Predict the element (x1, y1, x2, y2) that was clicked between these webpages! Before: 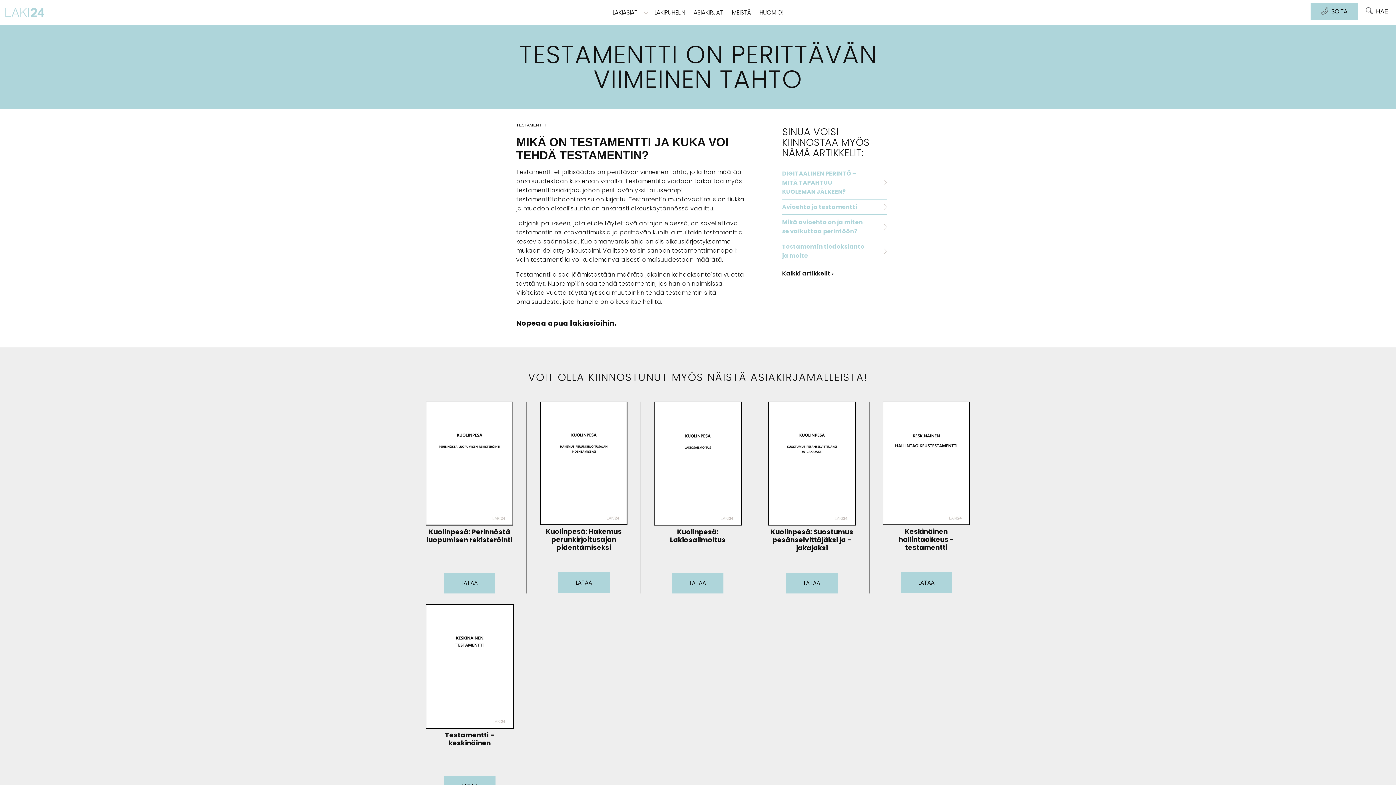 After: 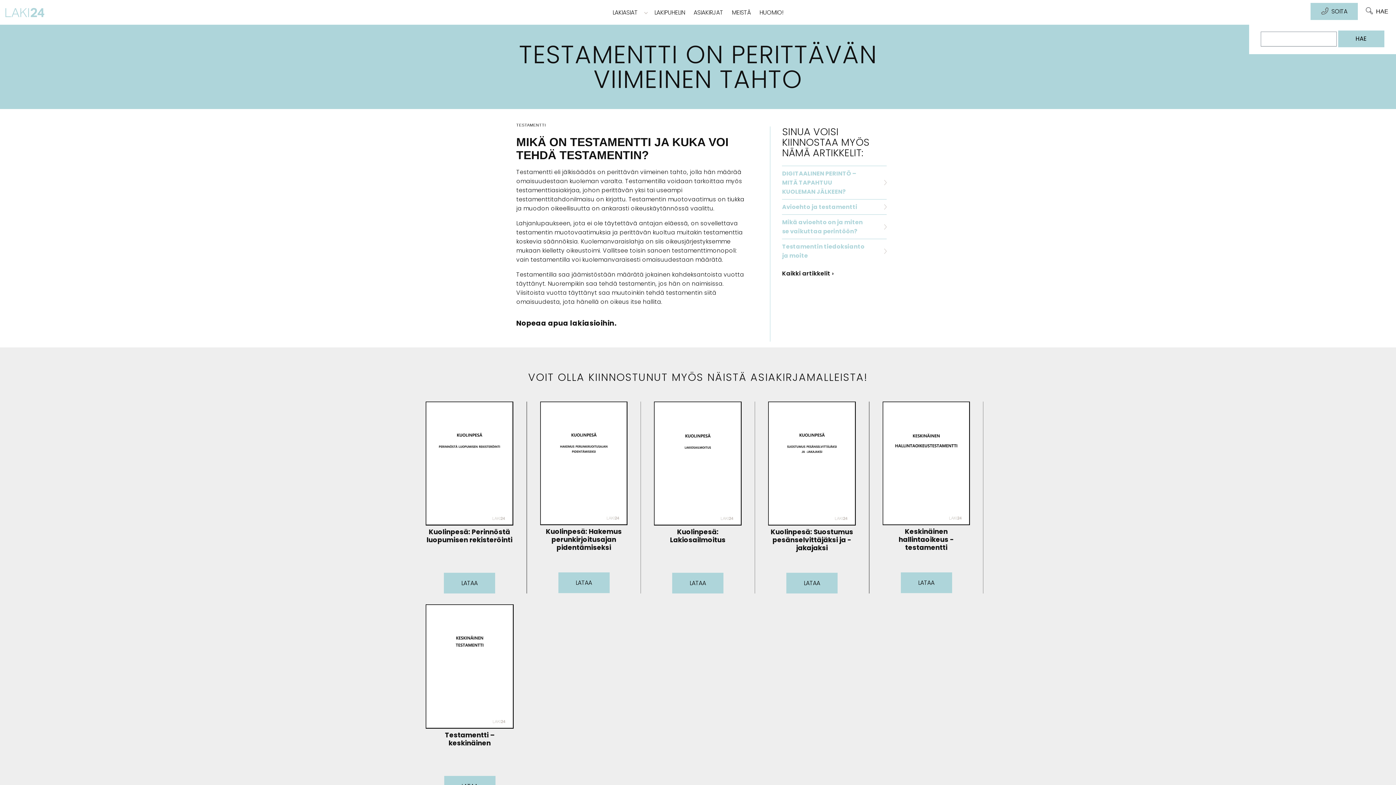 Action: bbox: (1364, 6, 1390, 15) label: HAE